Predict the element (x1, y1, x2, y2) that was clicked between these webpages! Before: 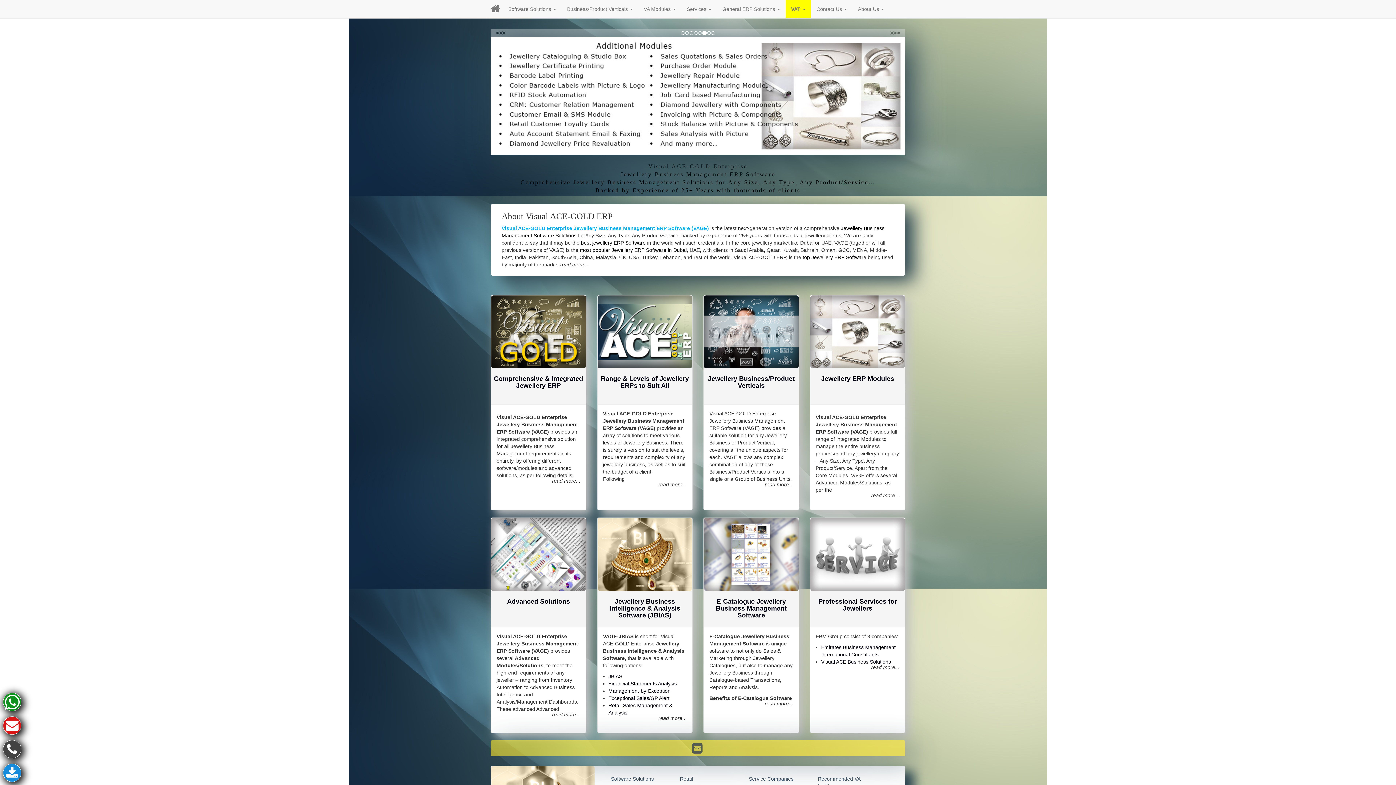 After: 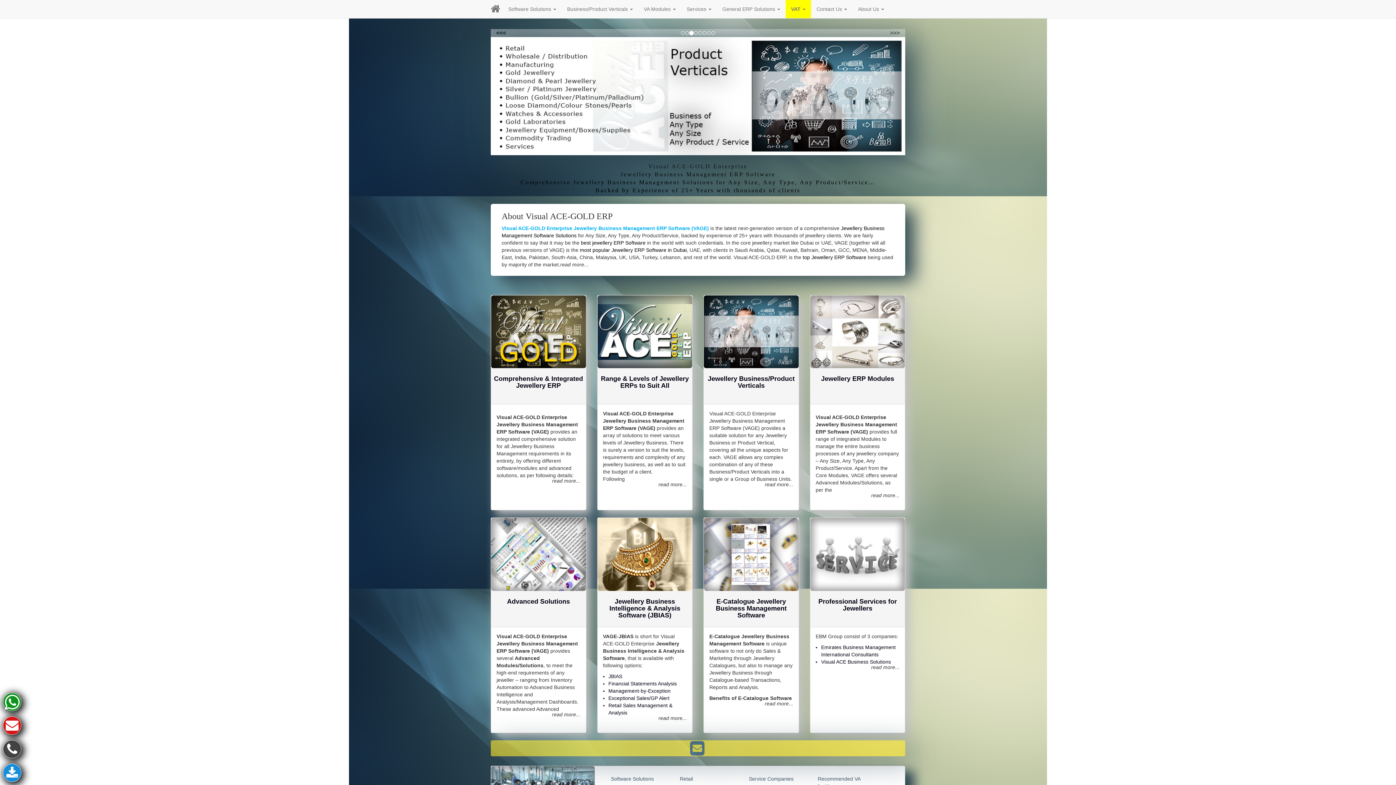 Action: bbox: (690, 749, 704, 755)